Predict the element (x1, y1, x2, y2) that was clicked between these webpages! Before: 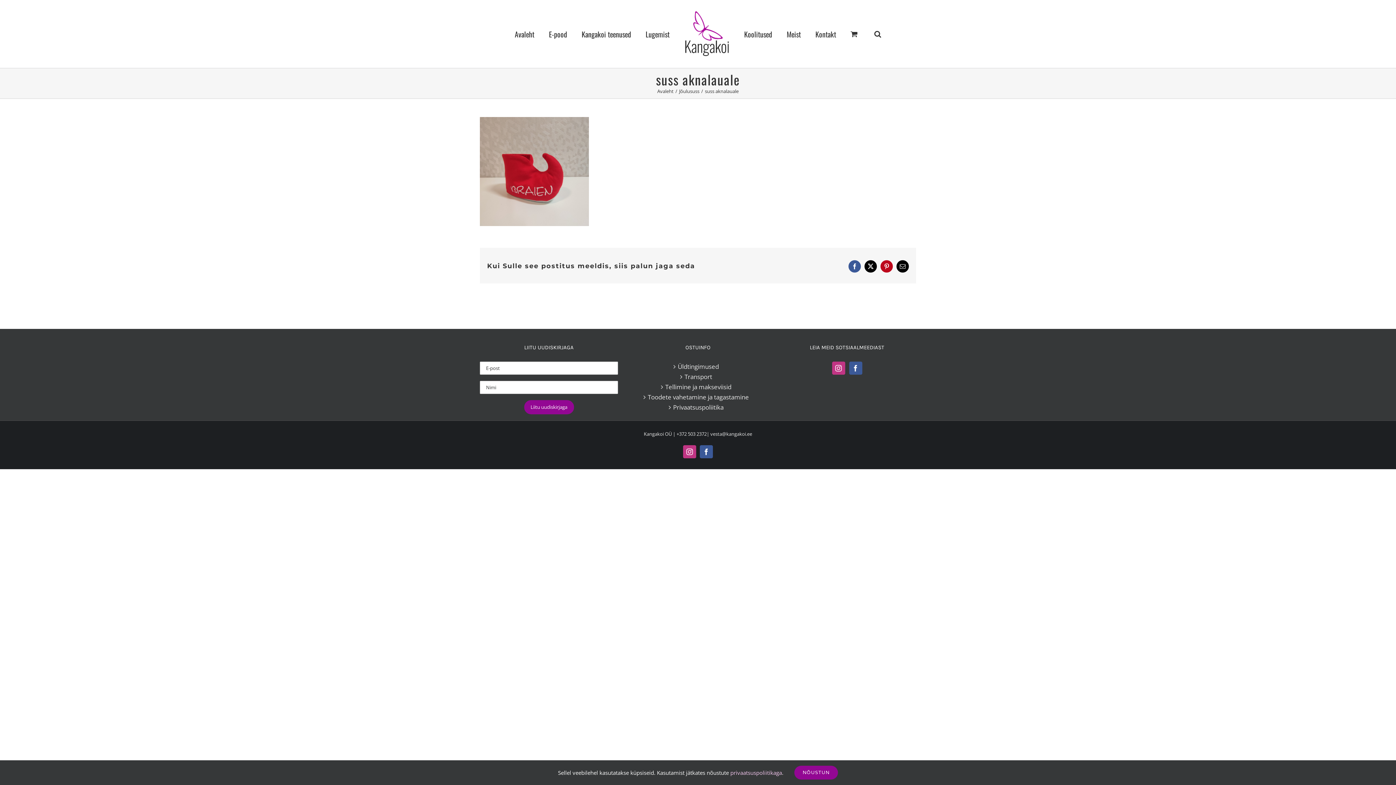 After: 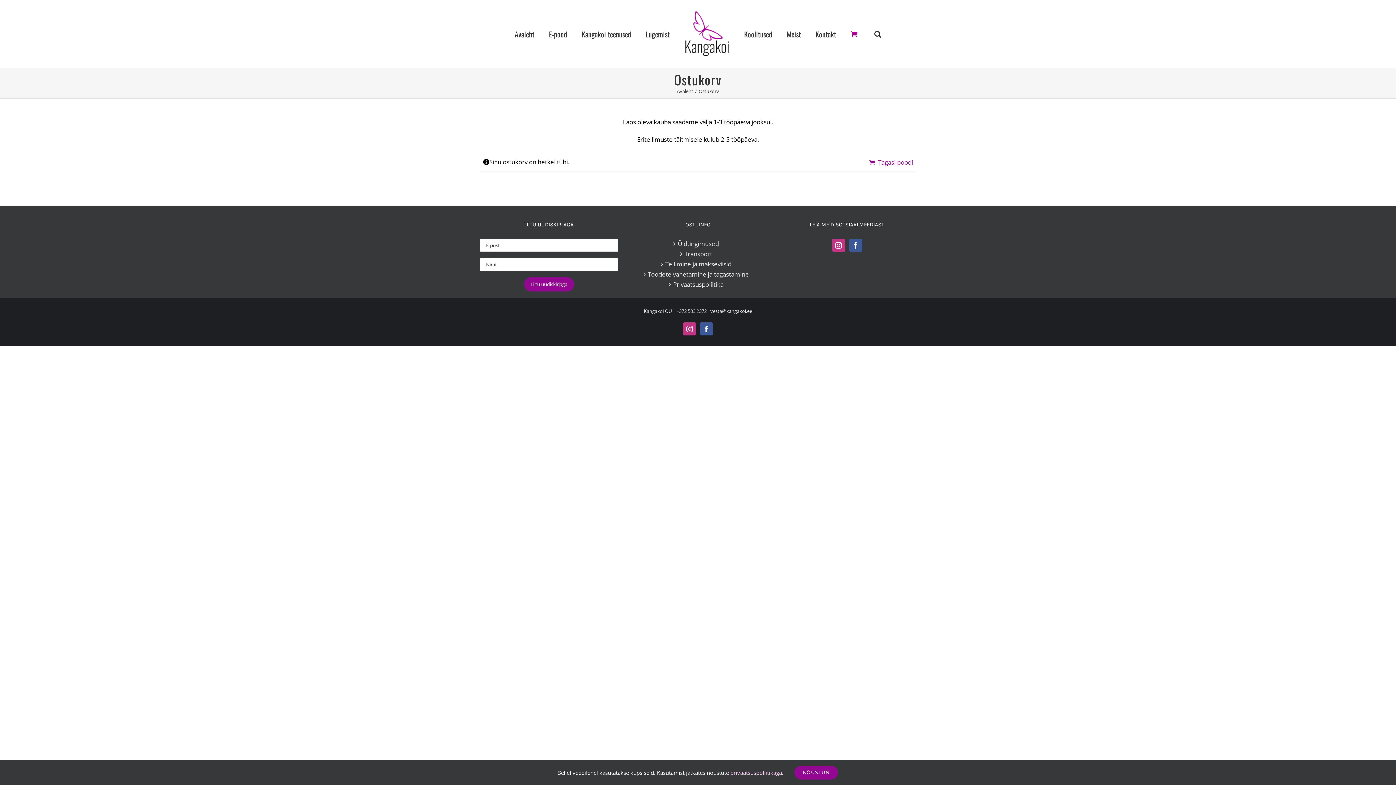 Action: bbox: (850, 0, 860, 68)